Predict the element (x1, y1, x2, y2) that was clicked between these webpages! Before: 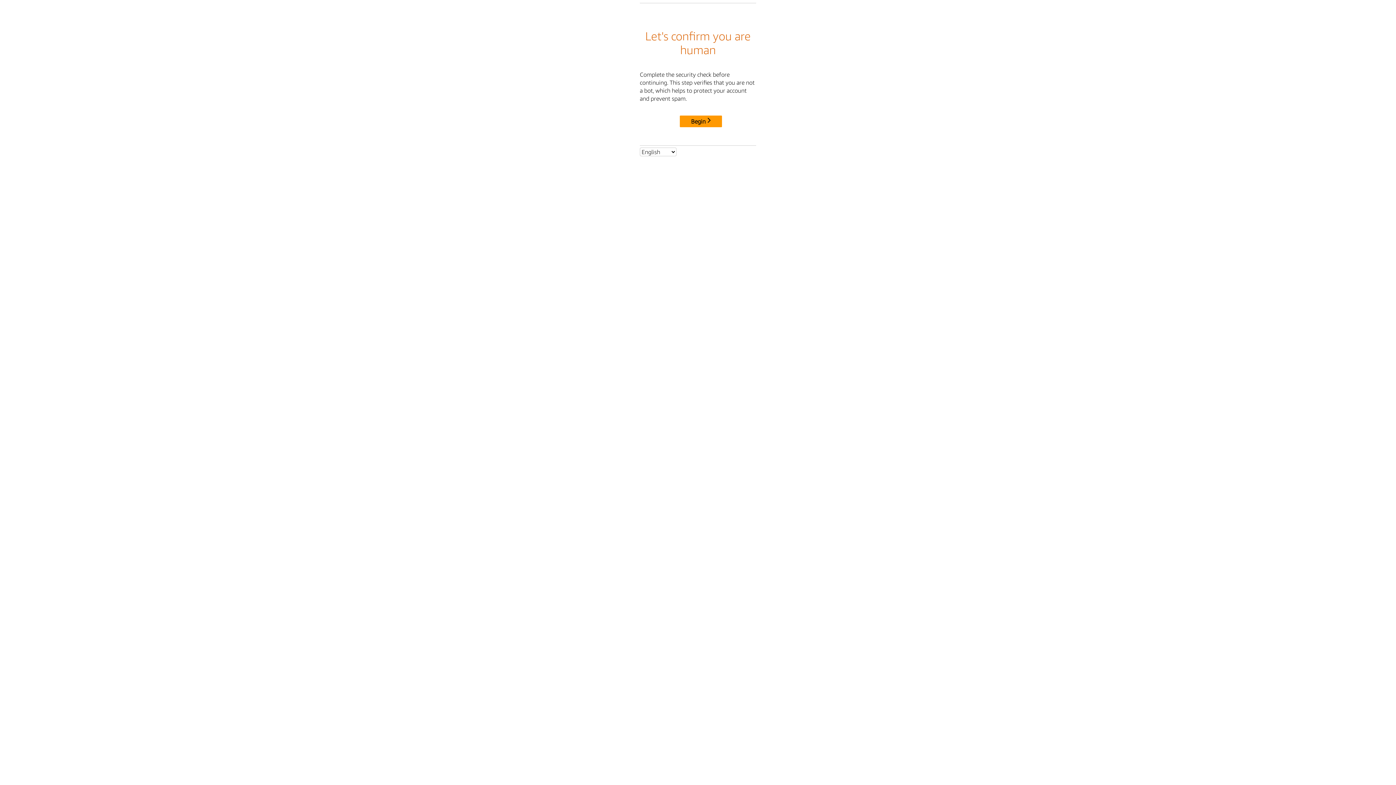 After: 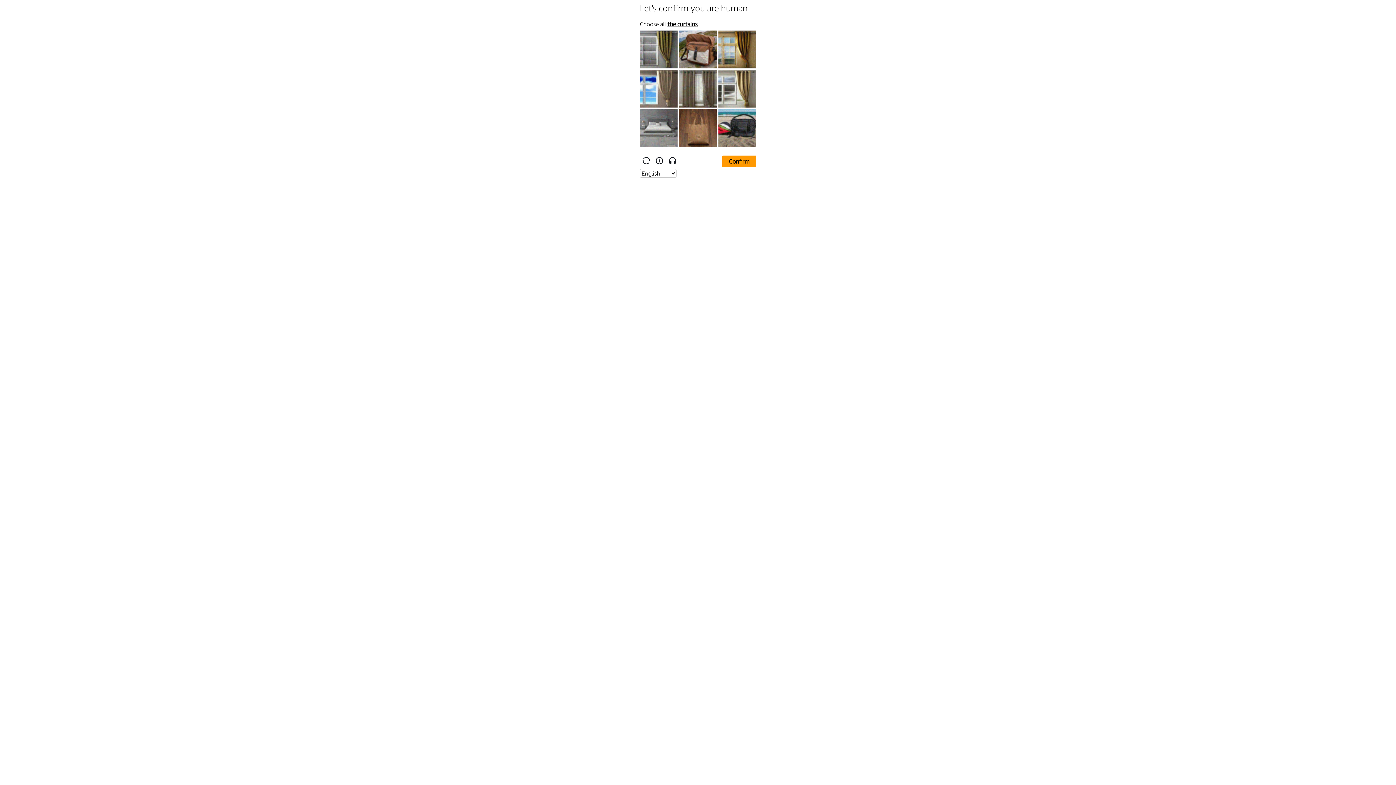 Action: bbox: (680, 115, 722, 127) label: Begin